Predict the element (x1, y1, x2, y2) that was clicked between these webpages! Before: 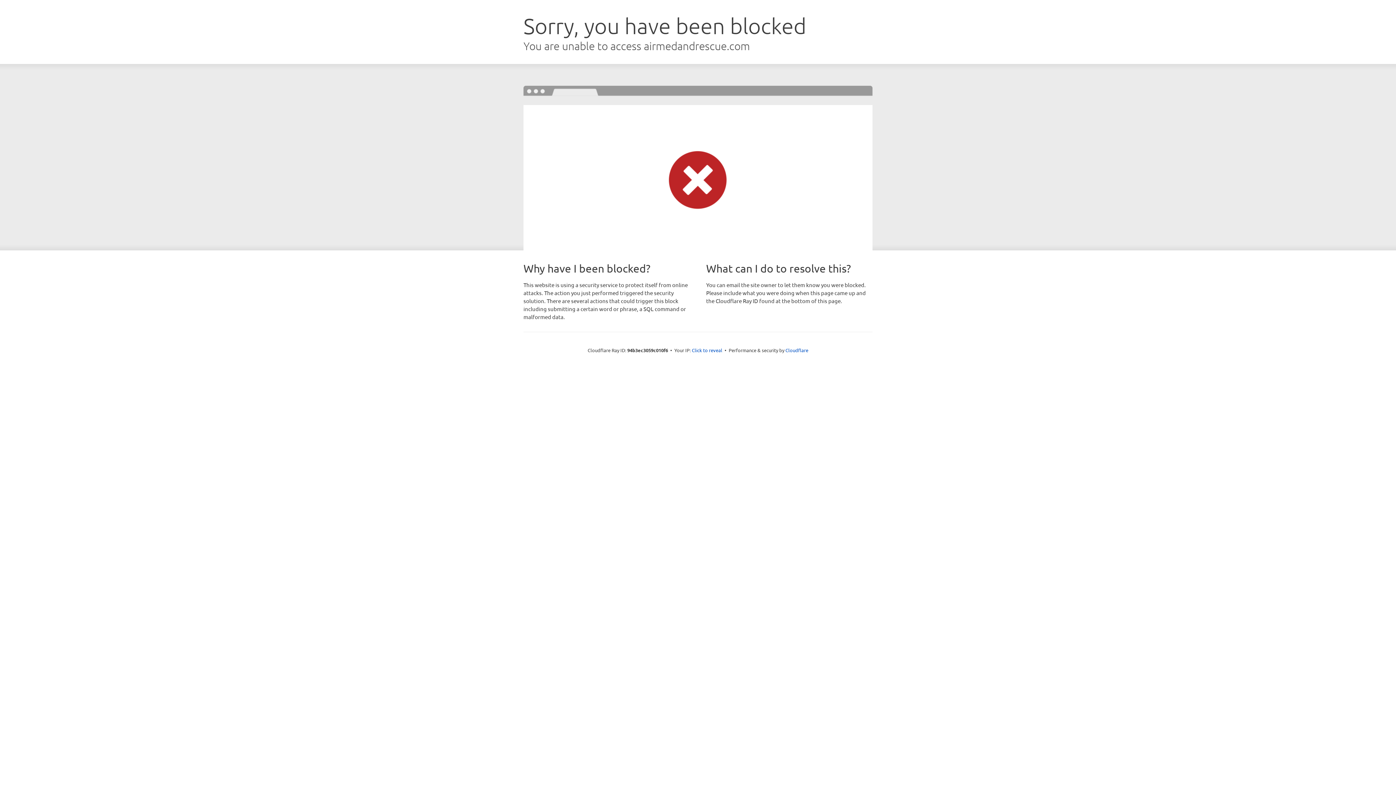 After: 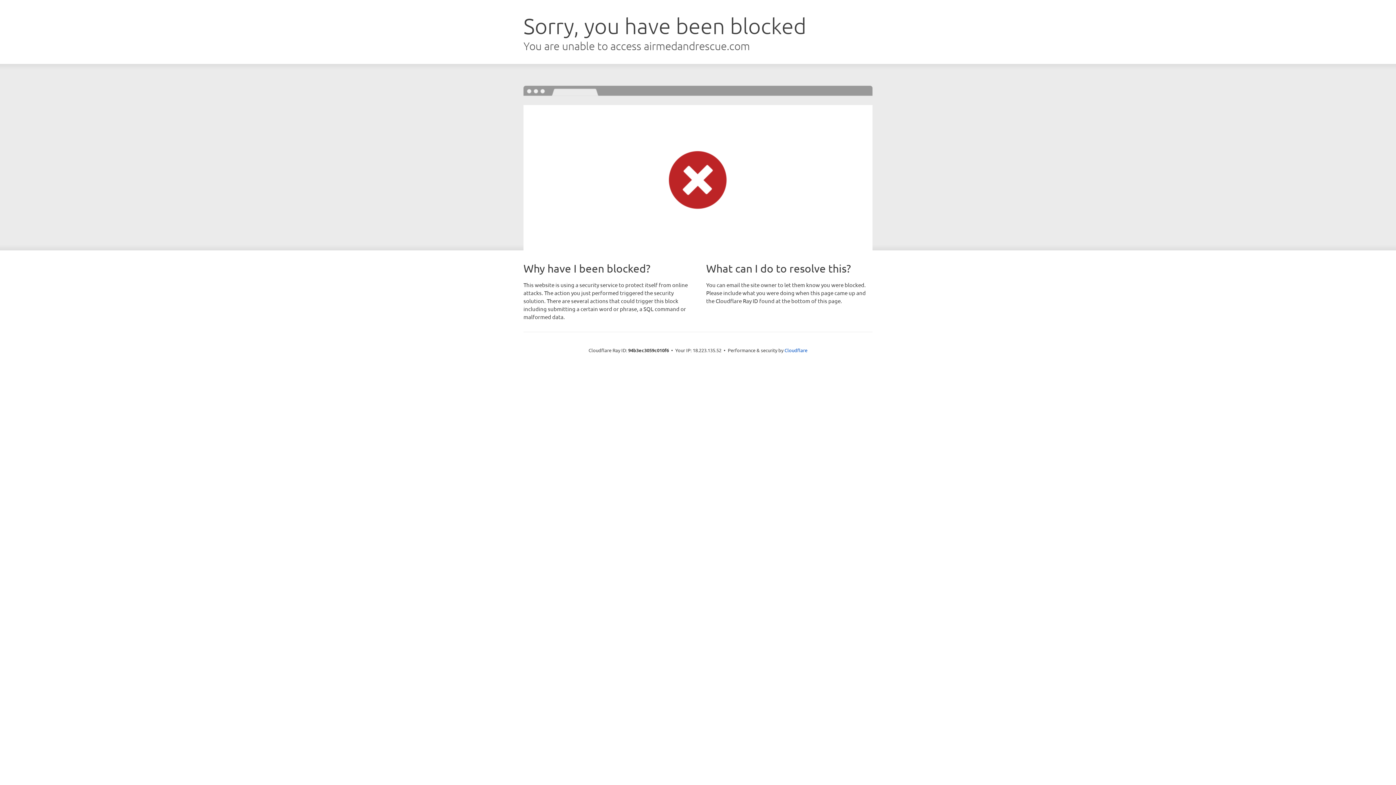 Action: label: Click to reveal bbox: (692, 346, 722, 353)